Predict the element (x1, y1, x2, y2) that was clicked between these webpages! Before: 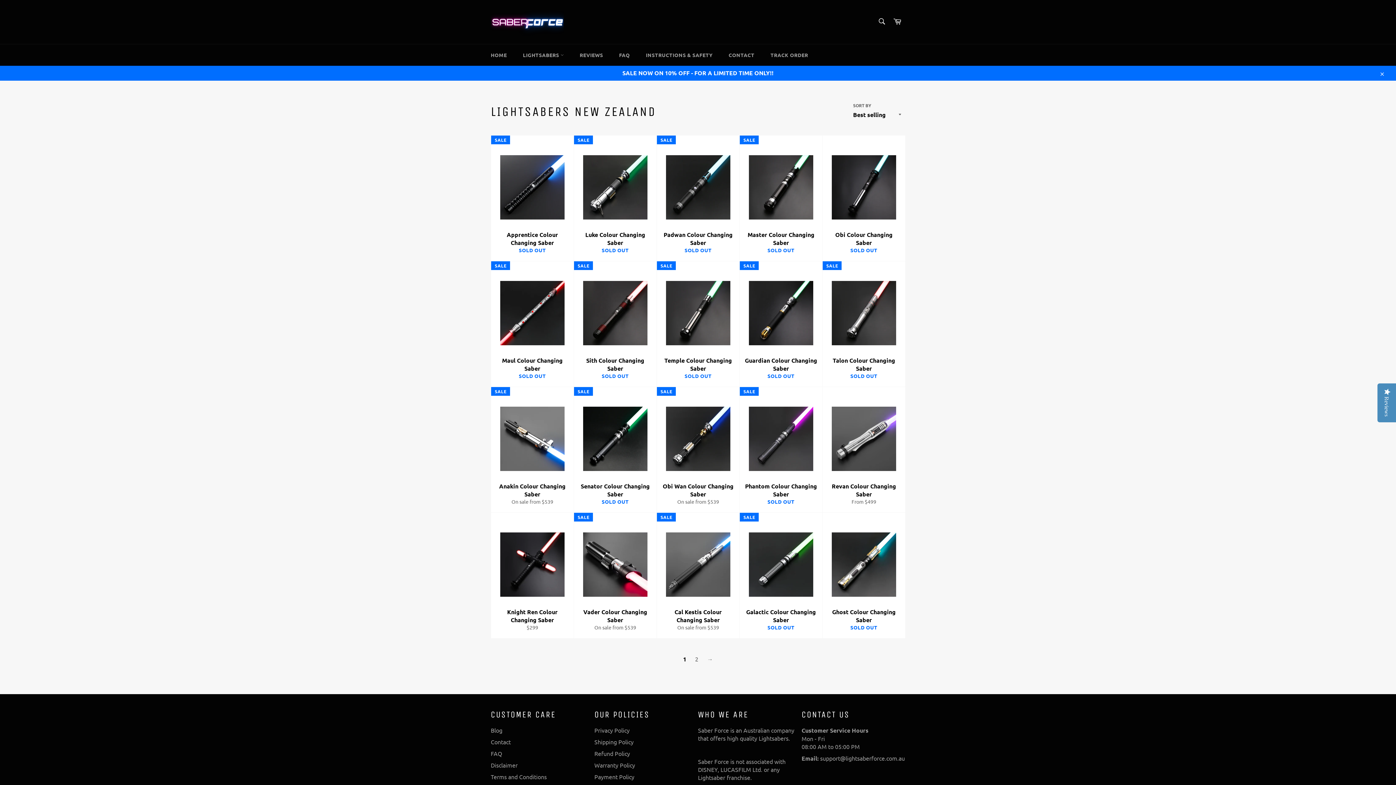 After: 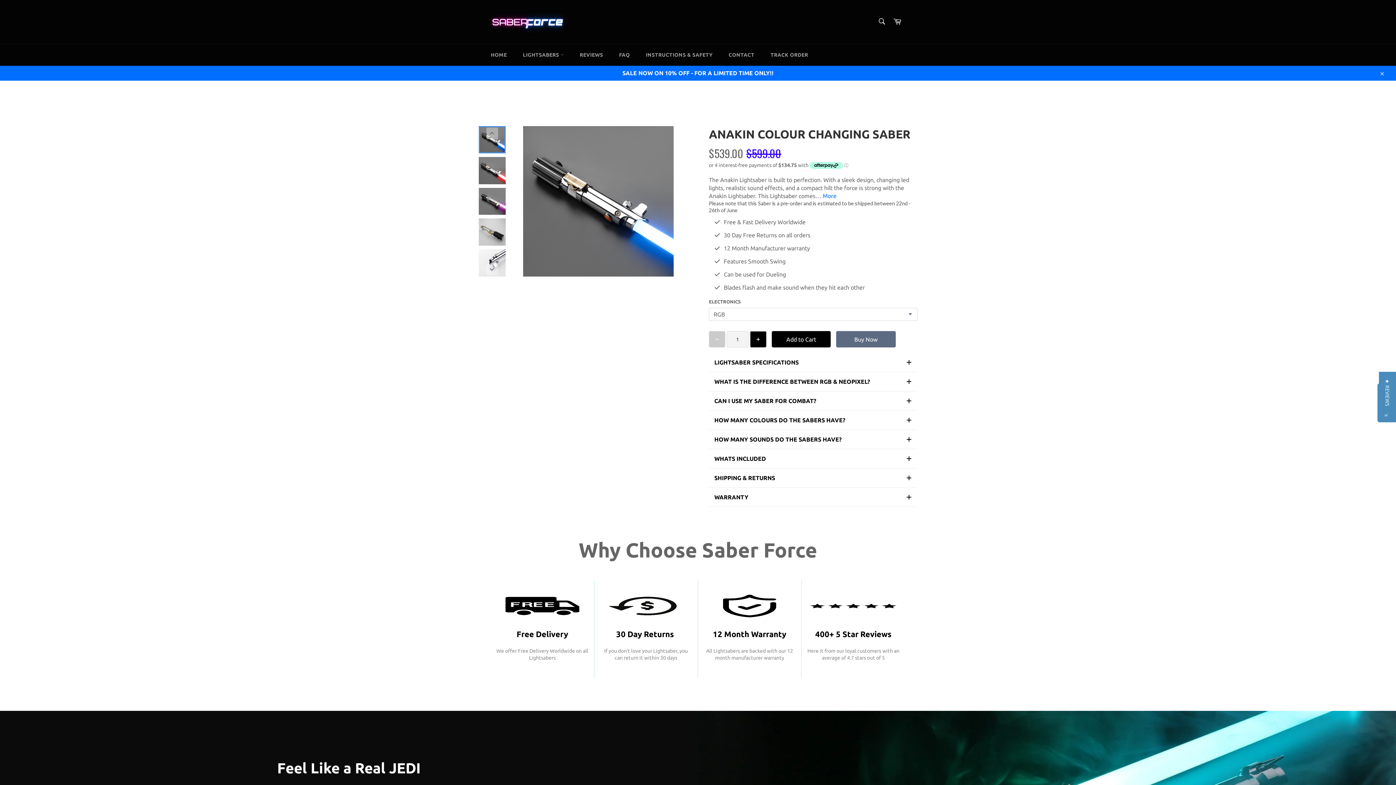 Action: label: Anakin Colour Changing Saber
On sale from $539
SALE bbox: (490, 387, 573, 513)